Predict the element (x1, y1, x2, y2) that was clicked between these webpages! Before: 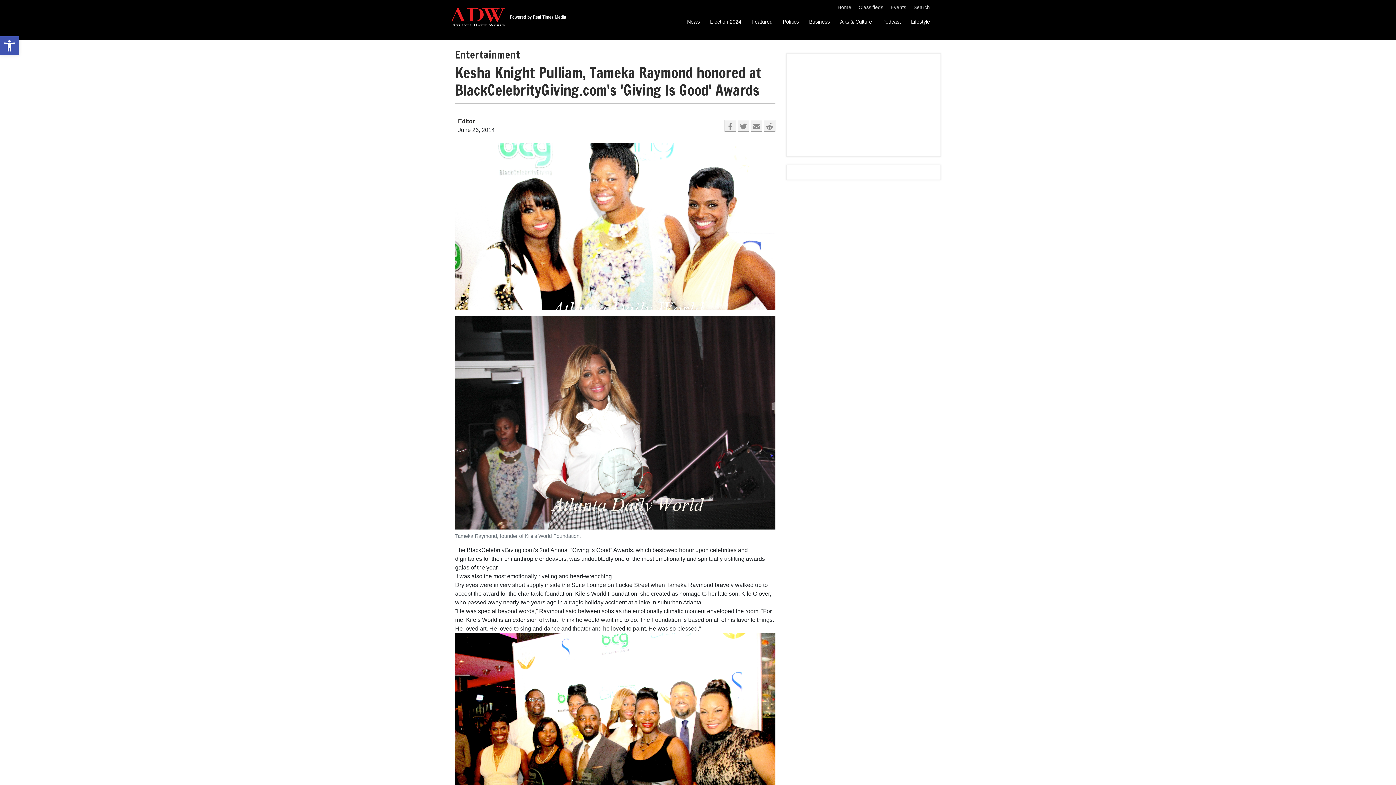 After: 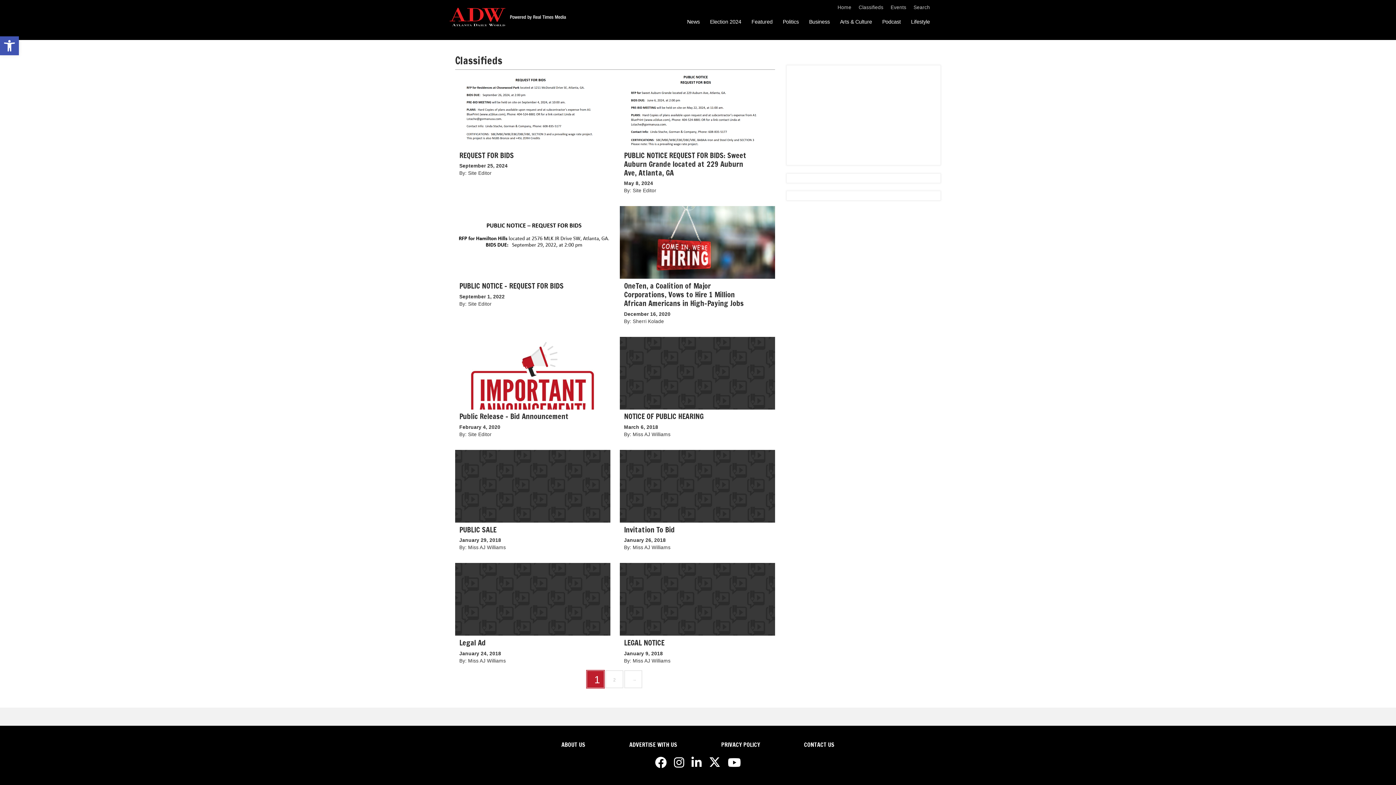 Action: label: Classifieds bbox: (858, 4, 883, 10)